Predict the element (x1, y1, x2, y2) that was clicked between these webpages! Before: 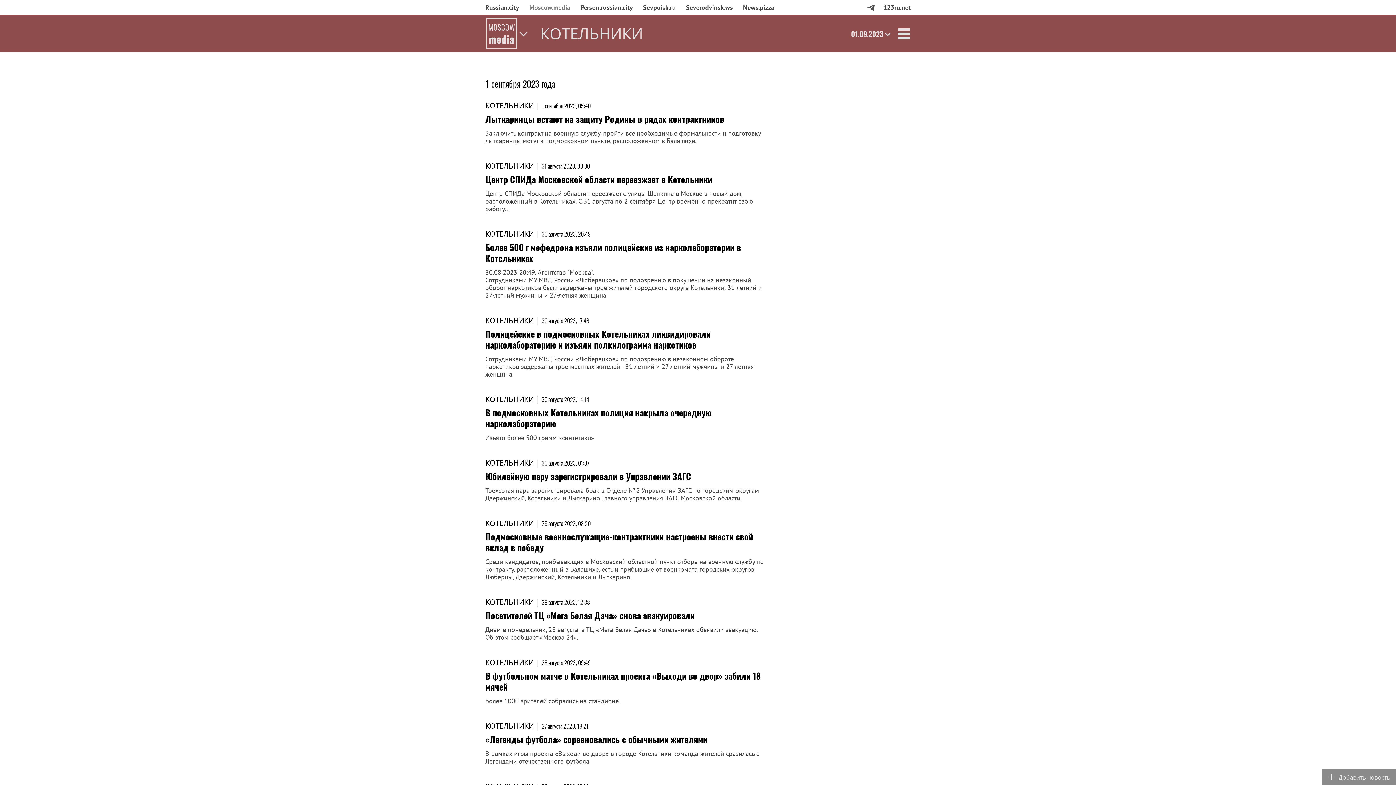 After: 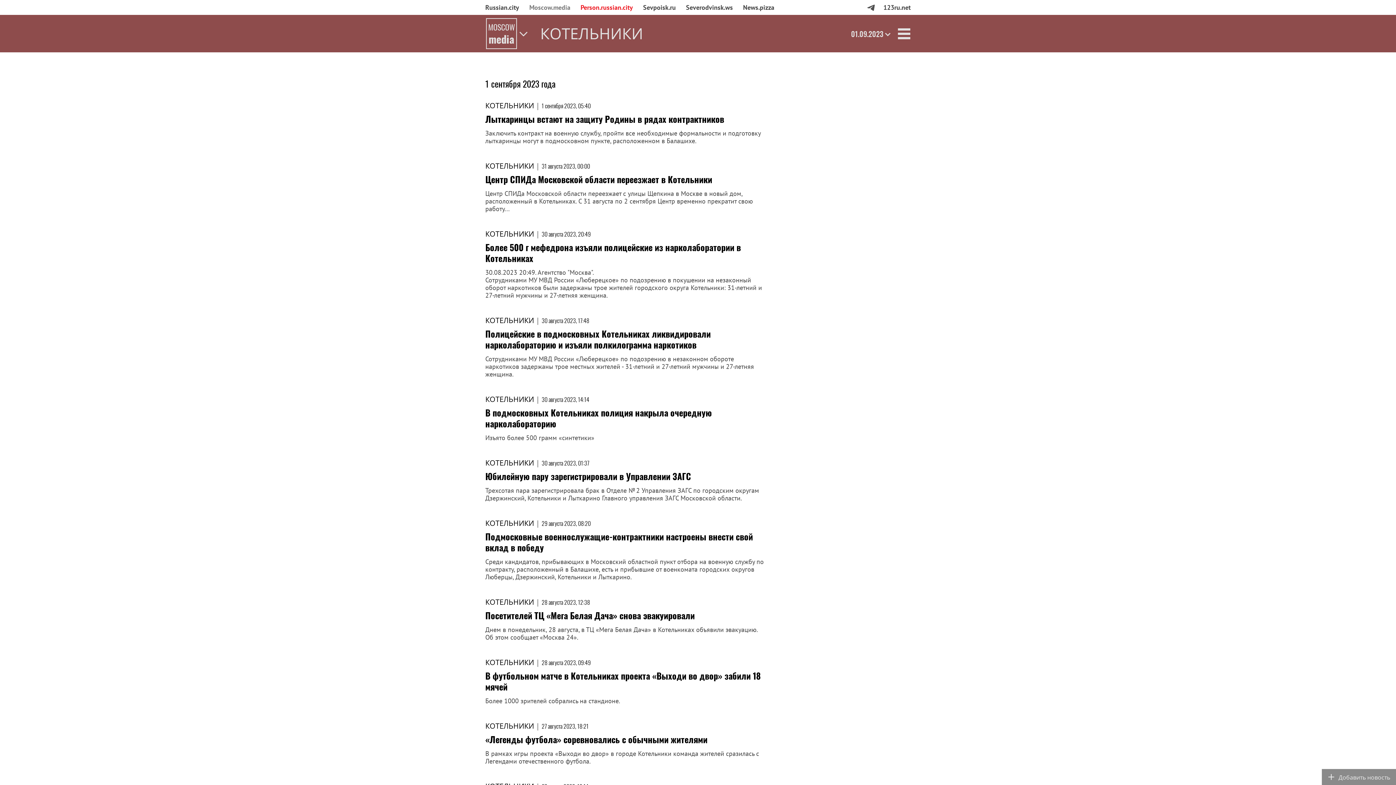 Action: label: Person.russian.city bbox: (575, 0, 638, 14)